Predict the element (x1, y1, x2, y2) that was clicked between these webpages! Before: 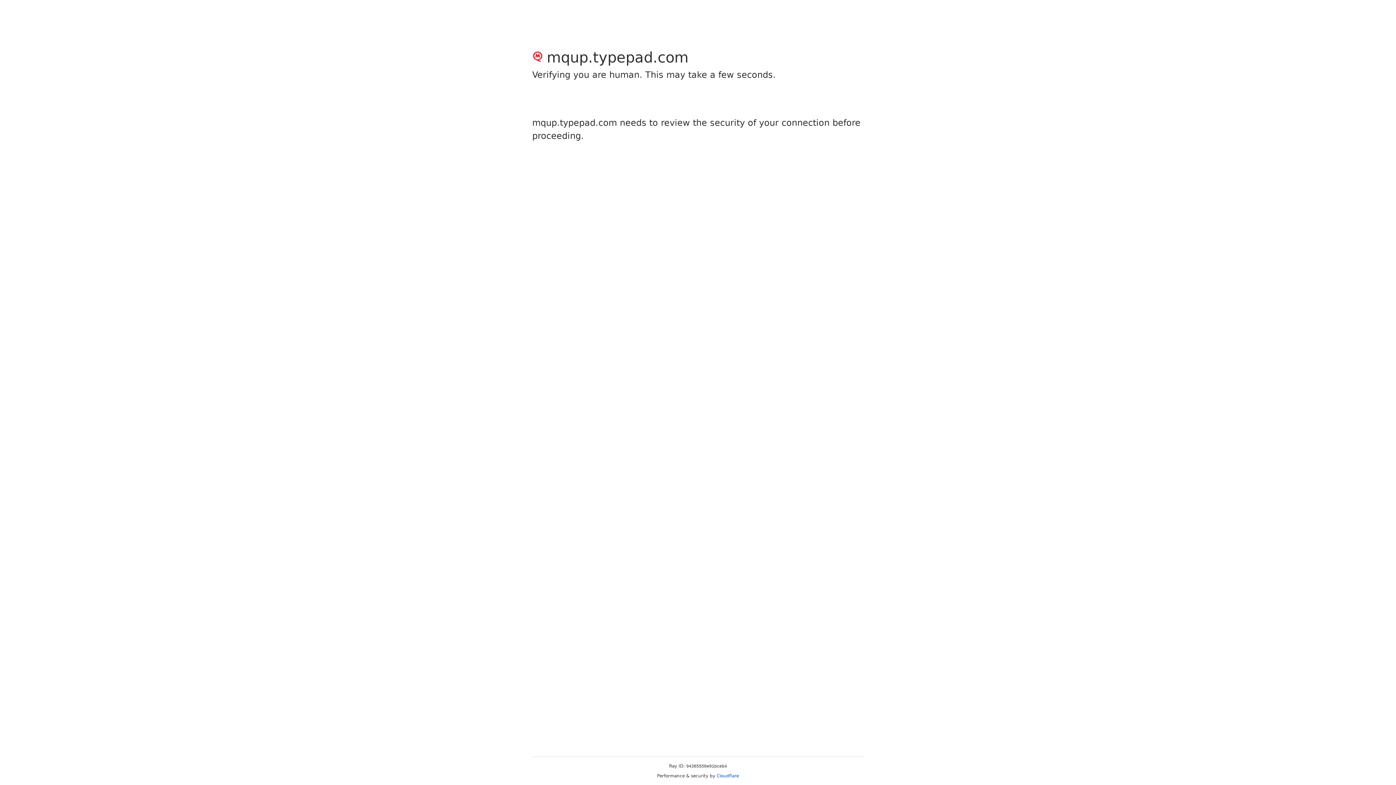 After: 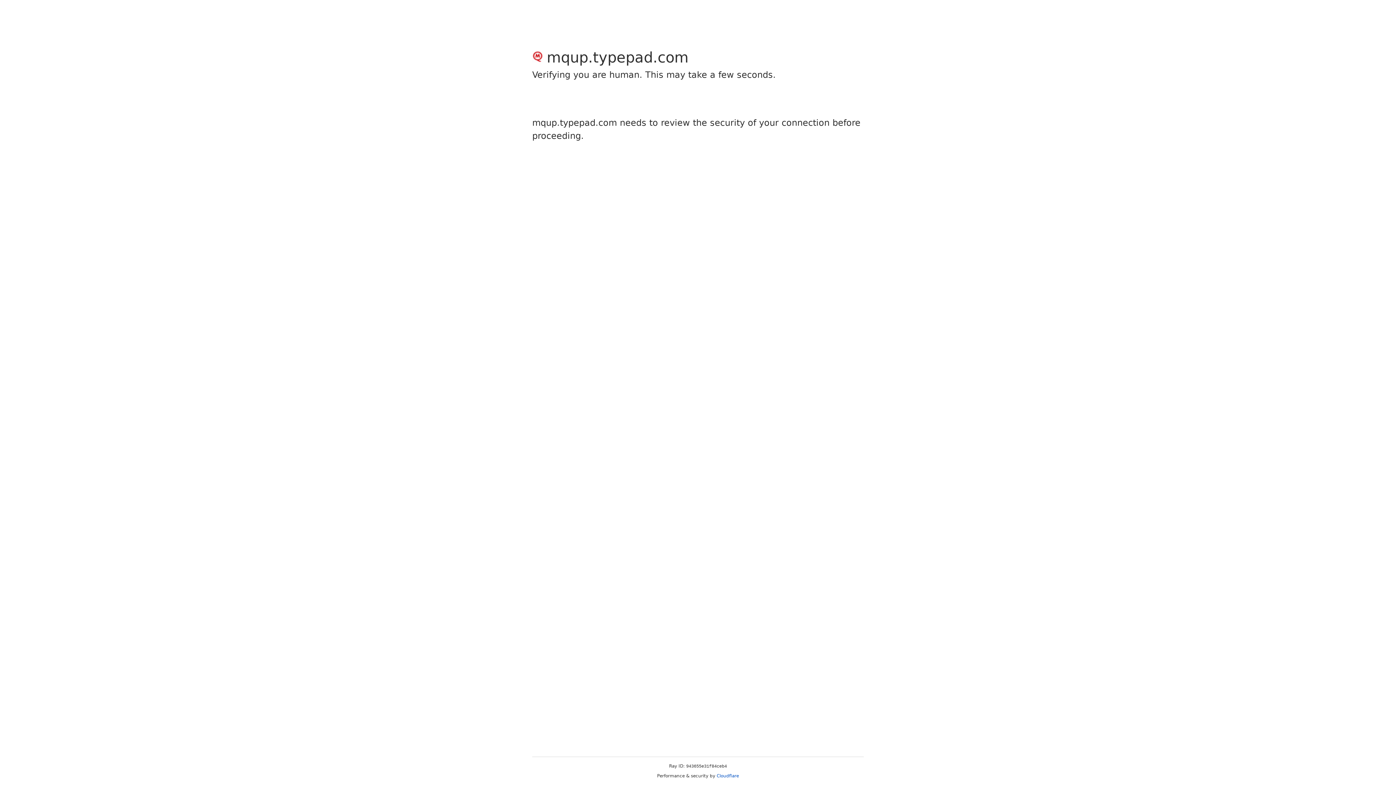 Action: label: Cloudflare bbox: (716, 773, 739, 778)